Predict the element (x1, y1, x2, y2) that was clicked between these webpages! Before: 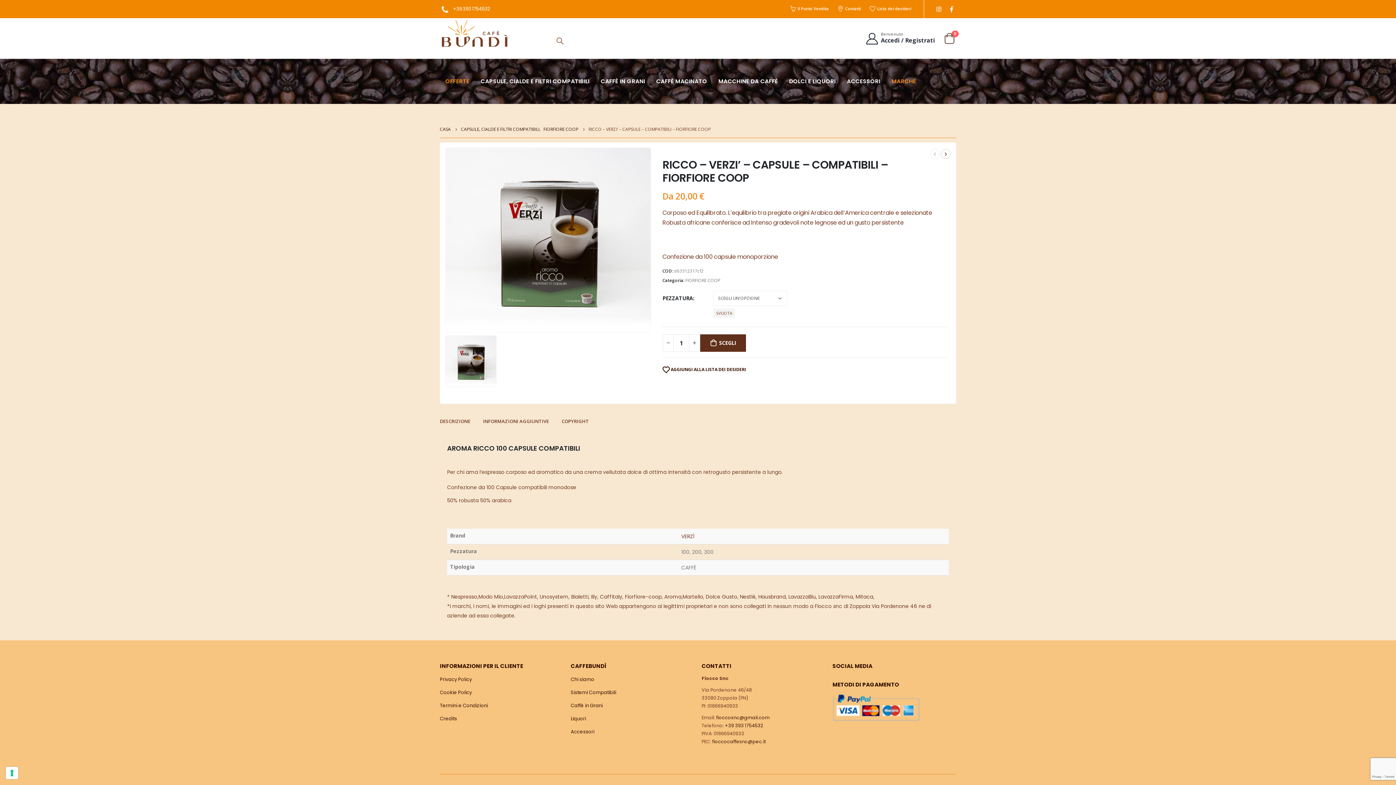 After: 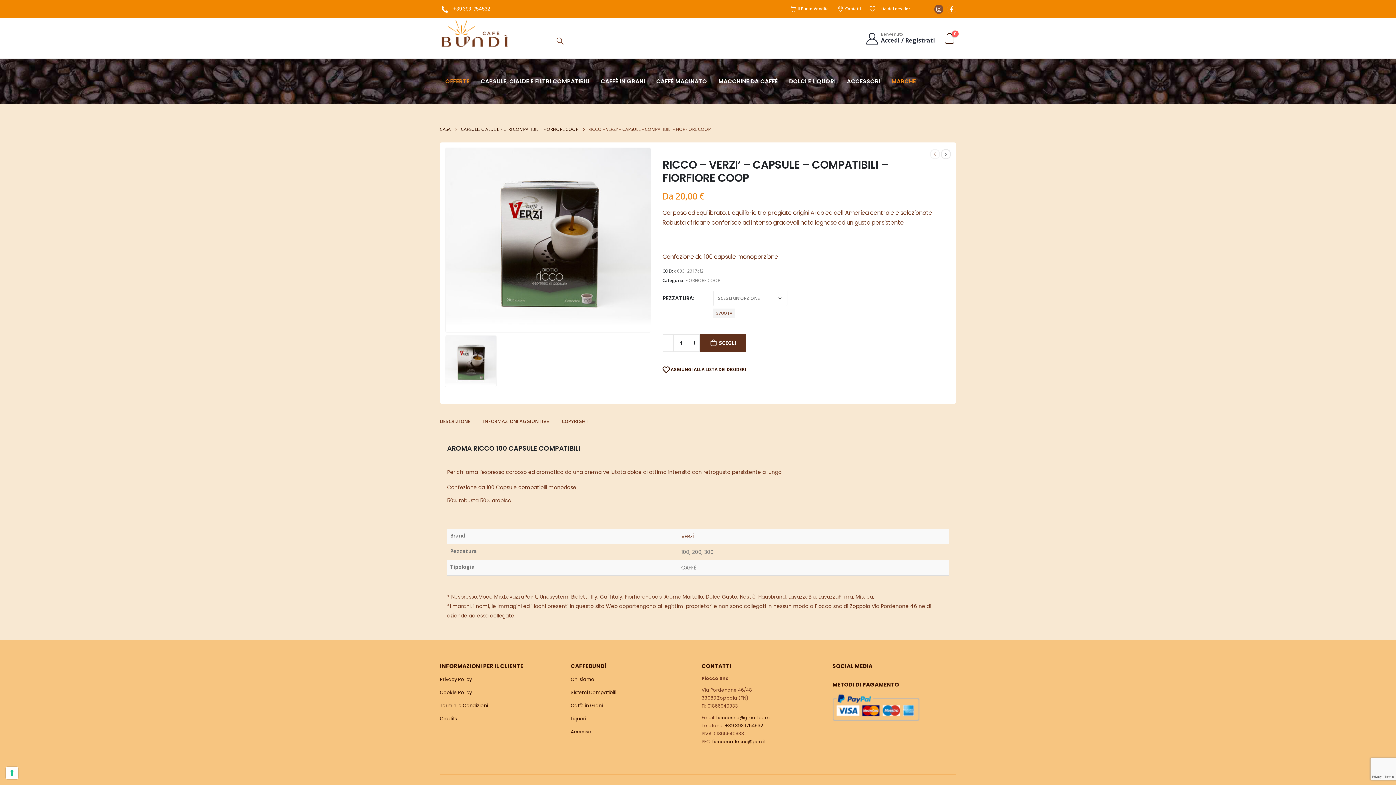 Action: bbox: (934, 4, 943, 13)